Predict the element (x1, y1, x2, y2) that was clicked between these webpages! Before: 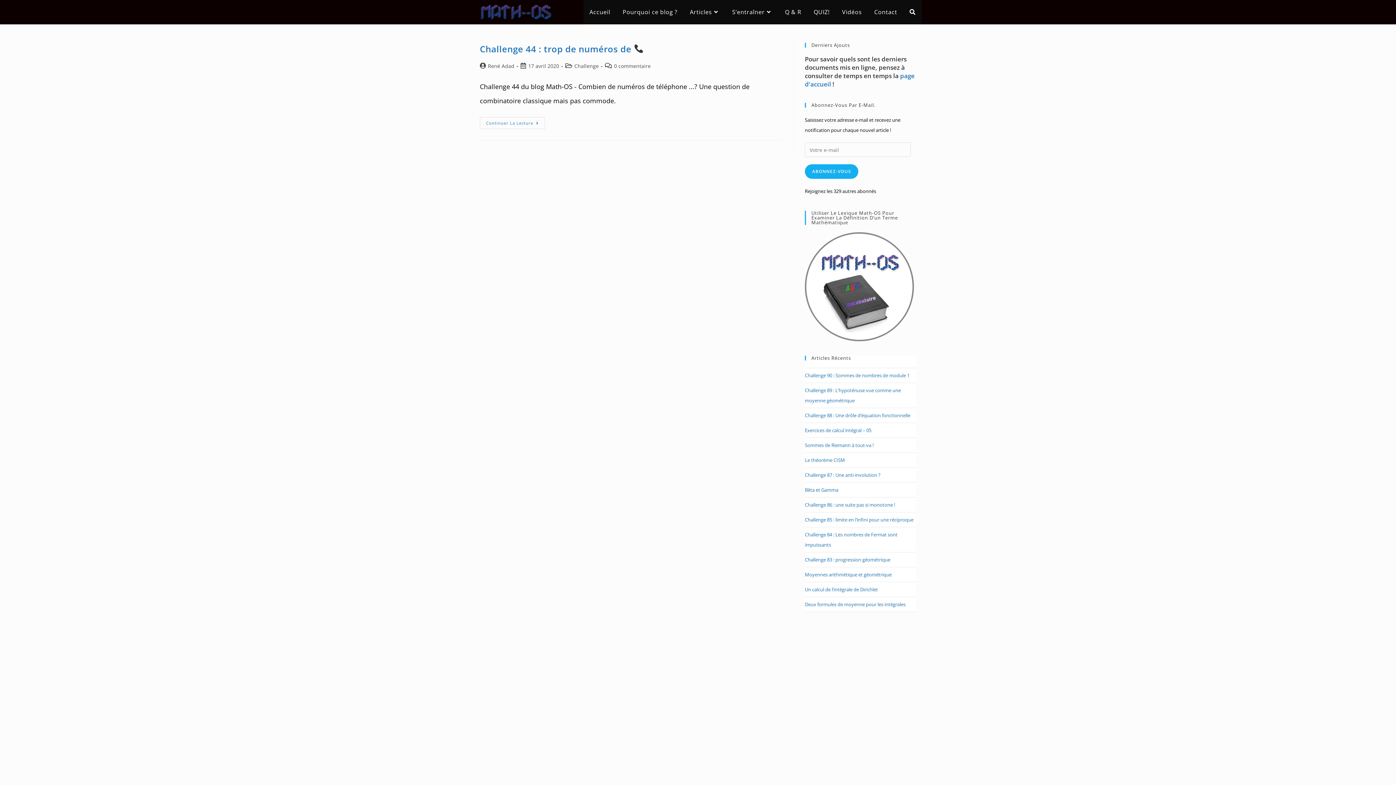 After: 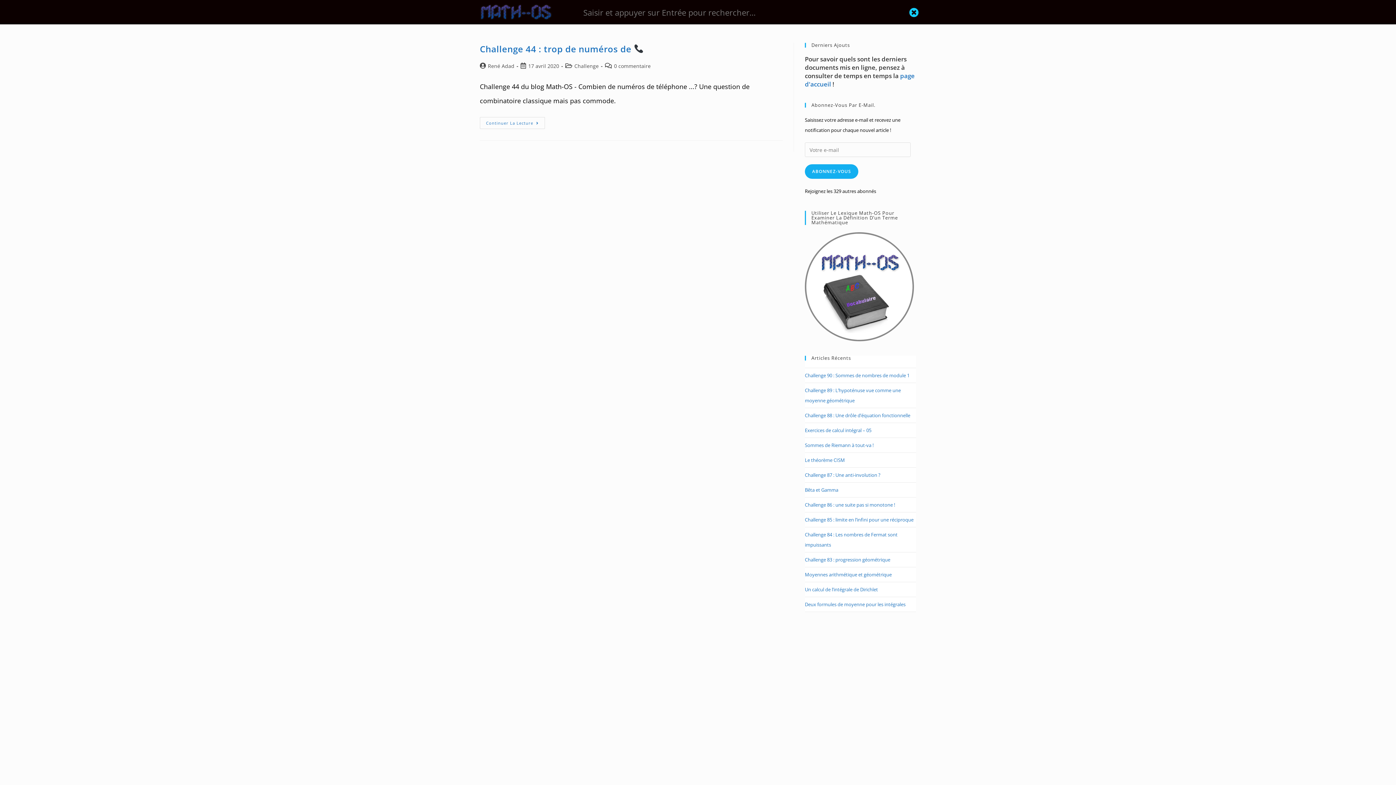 Action: label: Search website bbox: (903, 0, 921, 24)